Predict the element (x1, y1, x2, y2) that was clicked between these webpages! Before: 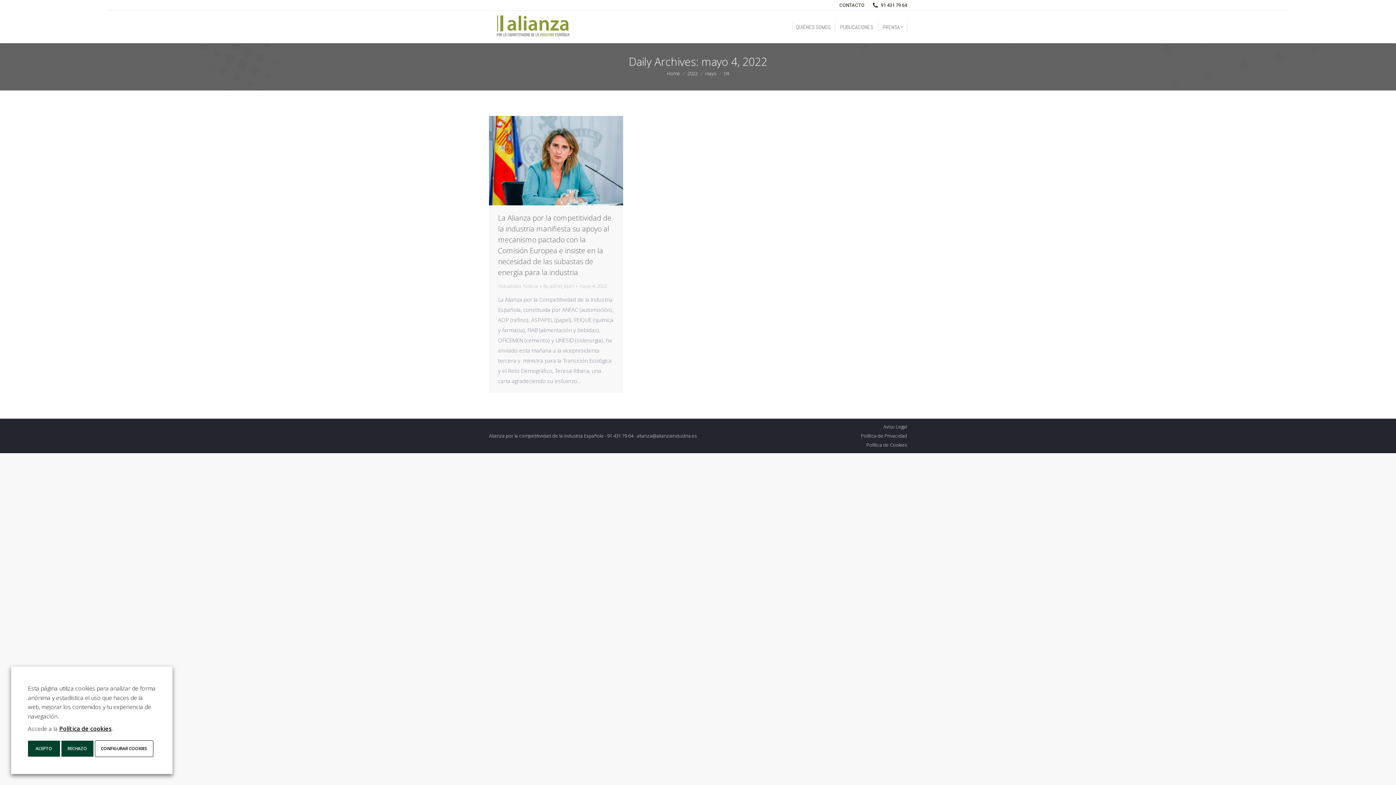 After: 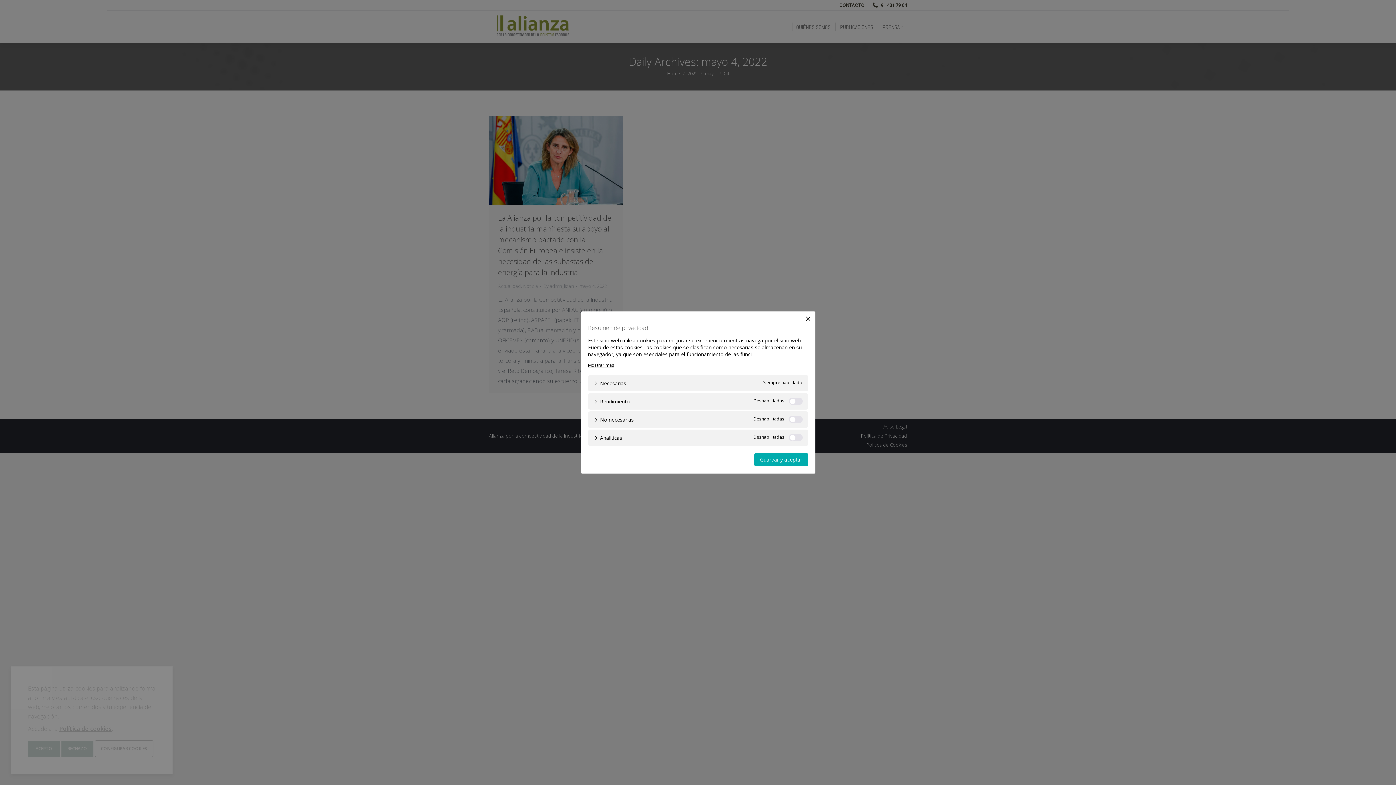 Action: label: CONFIGURAR COOKIES bbox: (94, 740, 153, 757)